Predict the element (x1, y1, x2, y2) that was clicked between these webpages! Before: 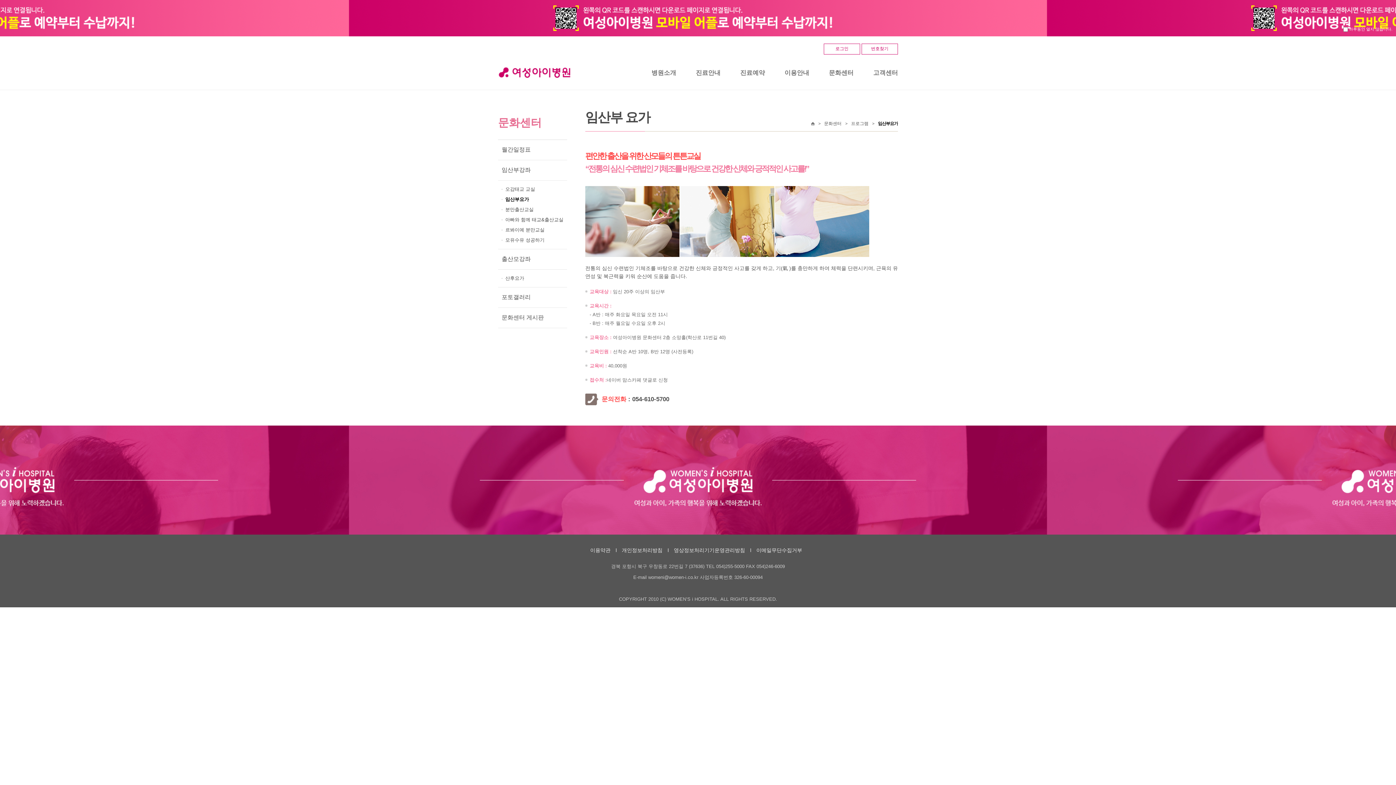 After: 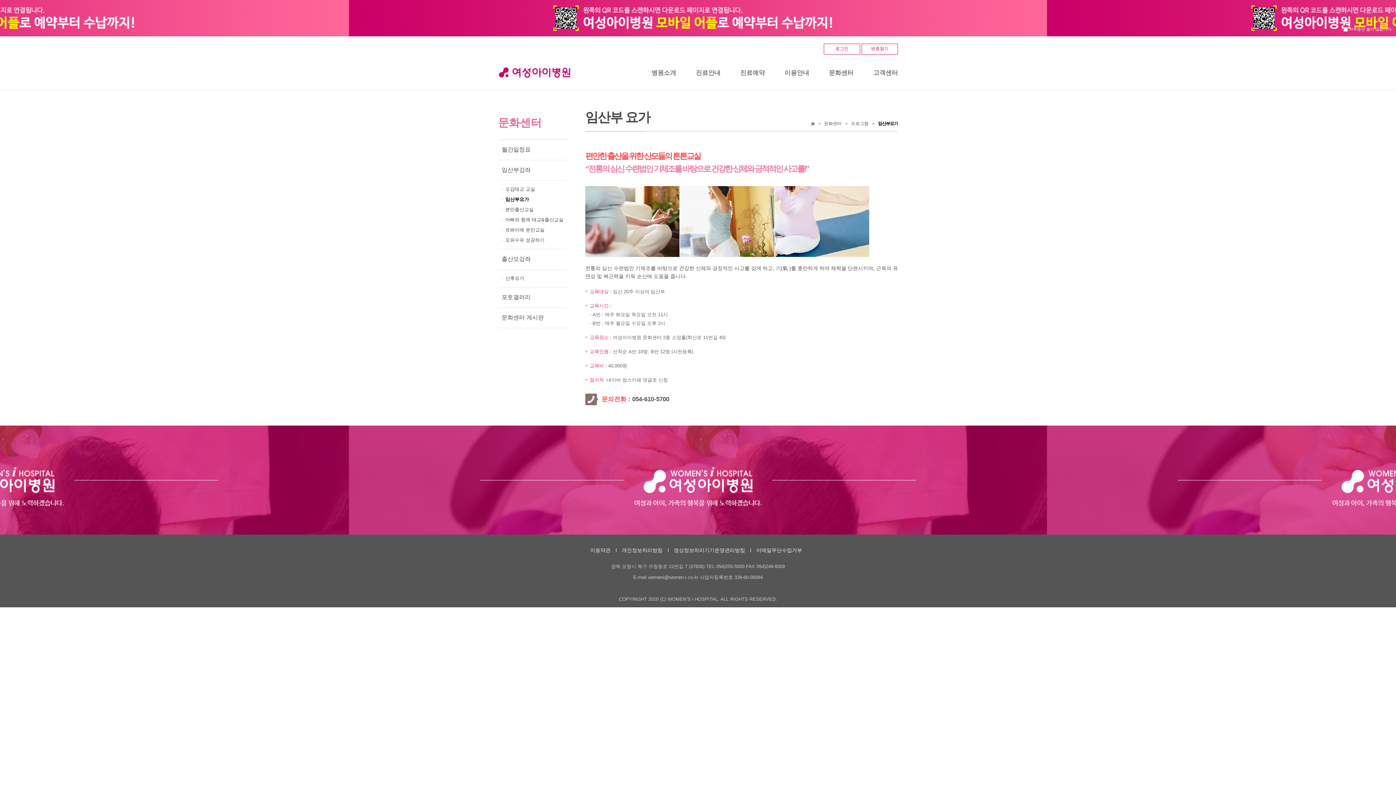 Action: label: 임산부요가 bbox: (498, 194, 567, 204)